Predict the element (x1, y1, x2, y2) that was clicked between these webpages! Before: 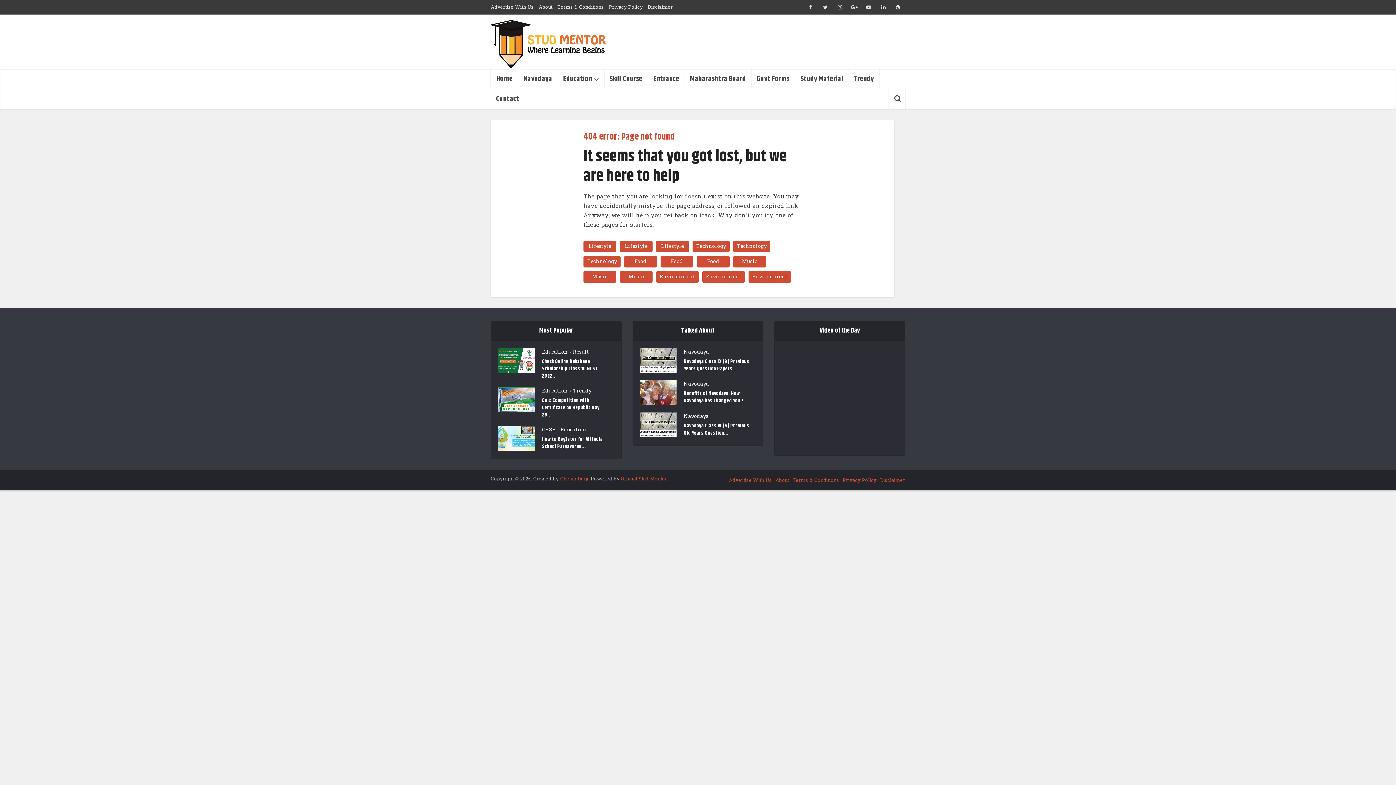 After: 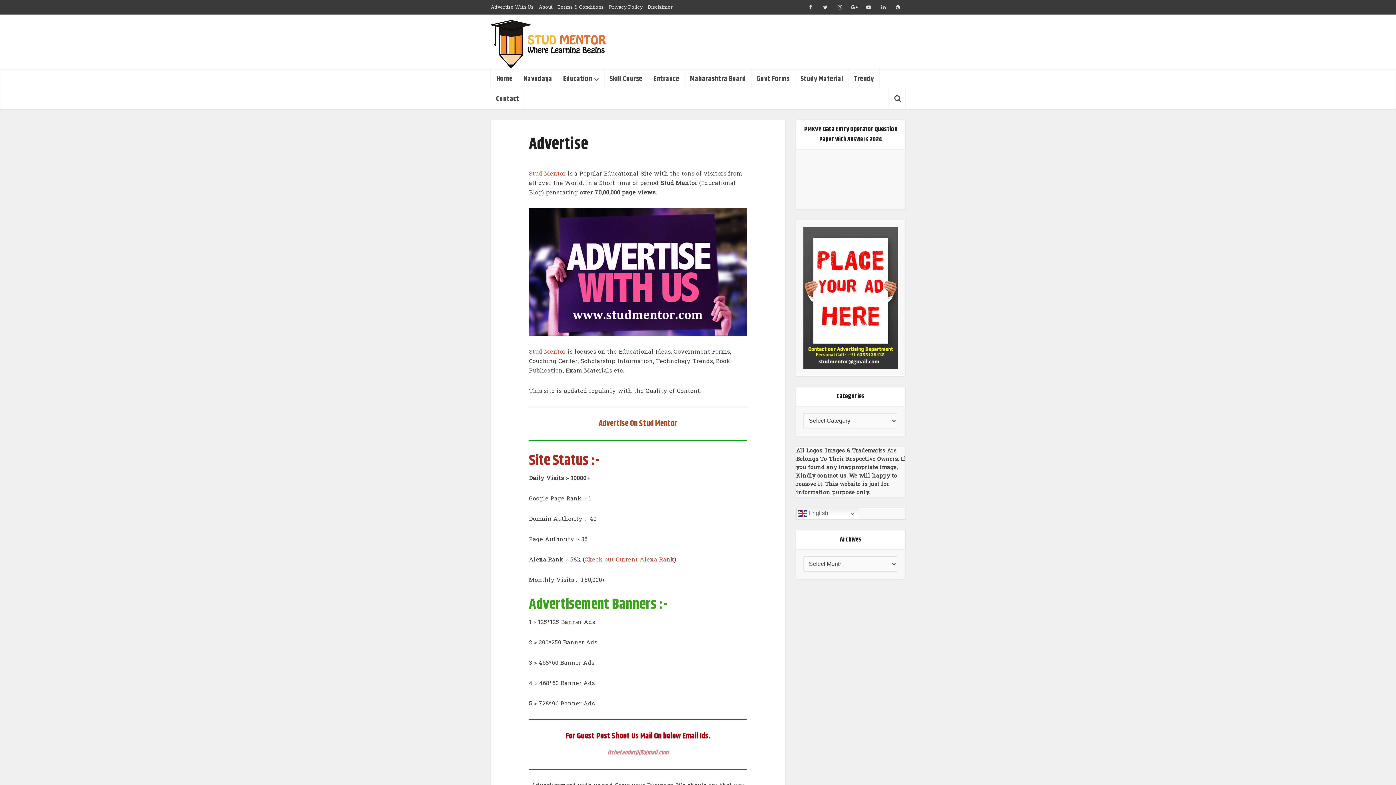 Action: bbox: (729, 476, 772, 485) label: Advertise With Us